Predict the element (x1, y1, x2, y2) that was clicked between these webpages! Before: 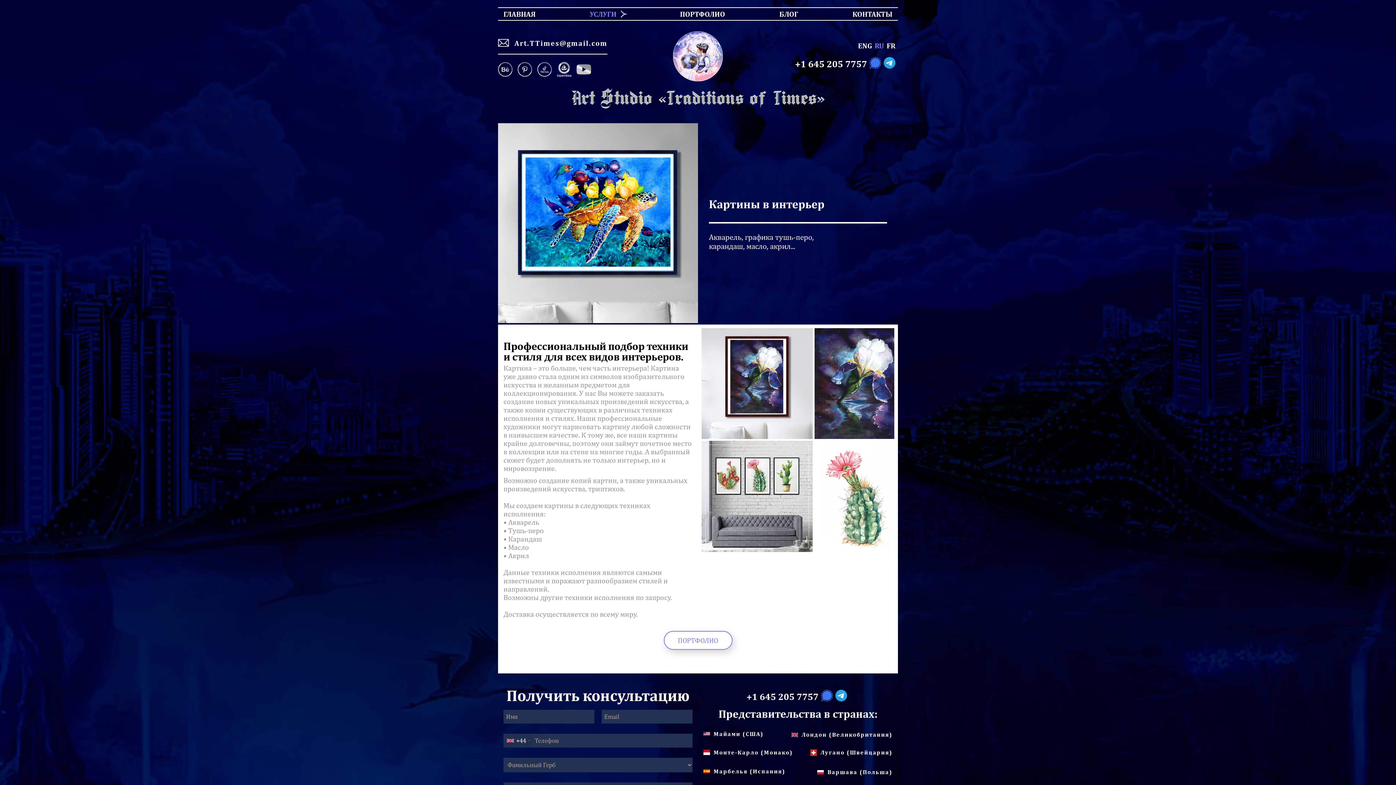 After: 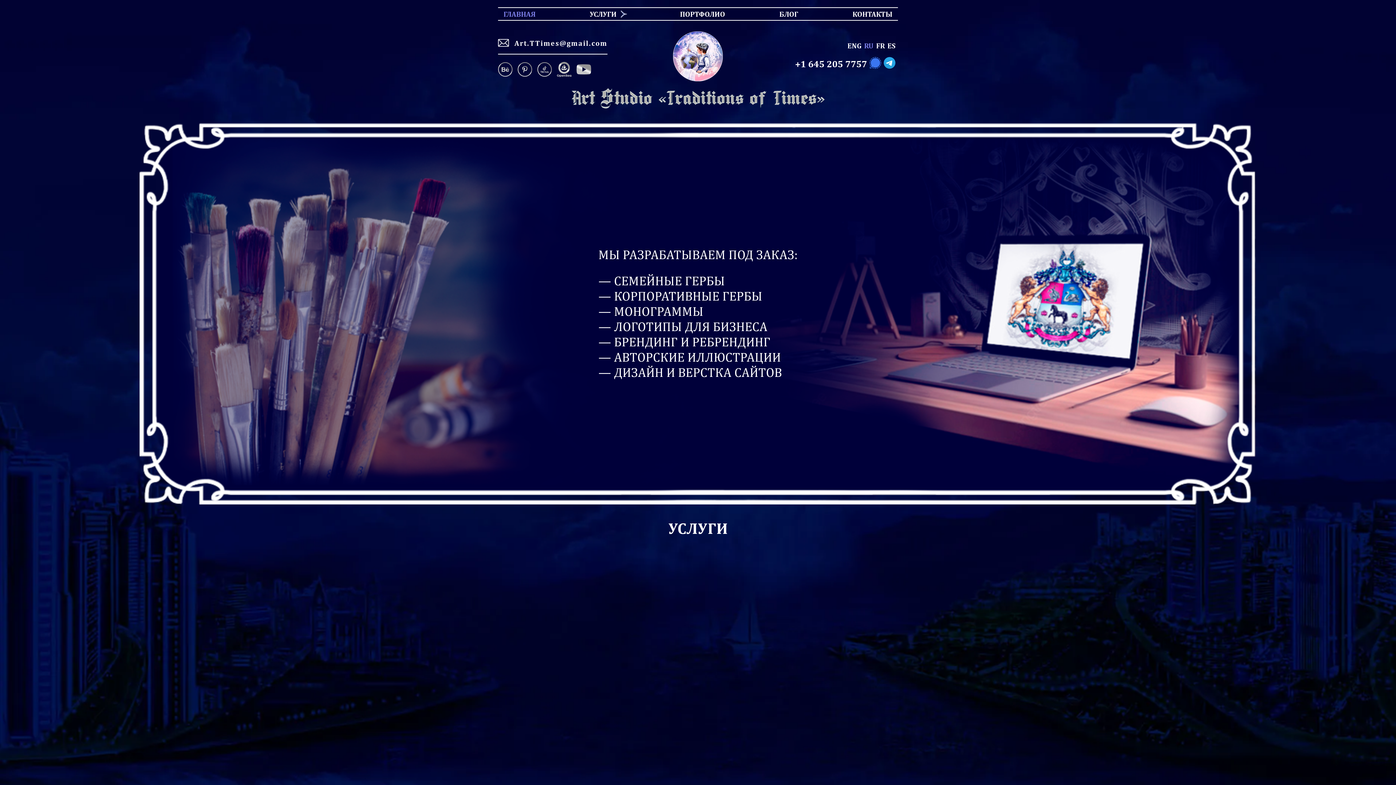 Action: label: Homepage bbox: (570, 86, 825, 110)